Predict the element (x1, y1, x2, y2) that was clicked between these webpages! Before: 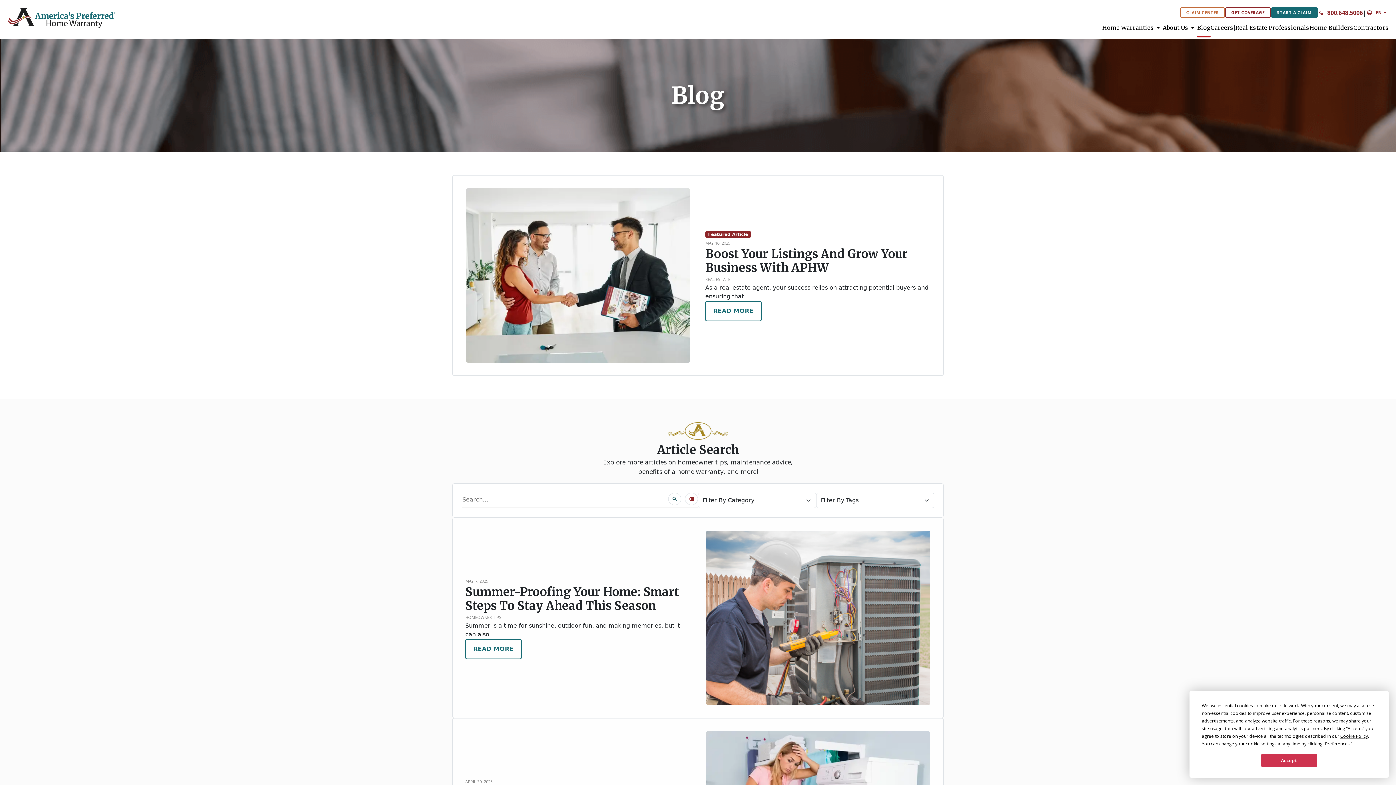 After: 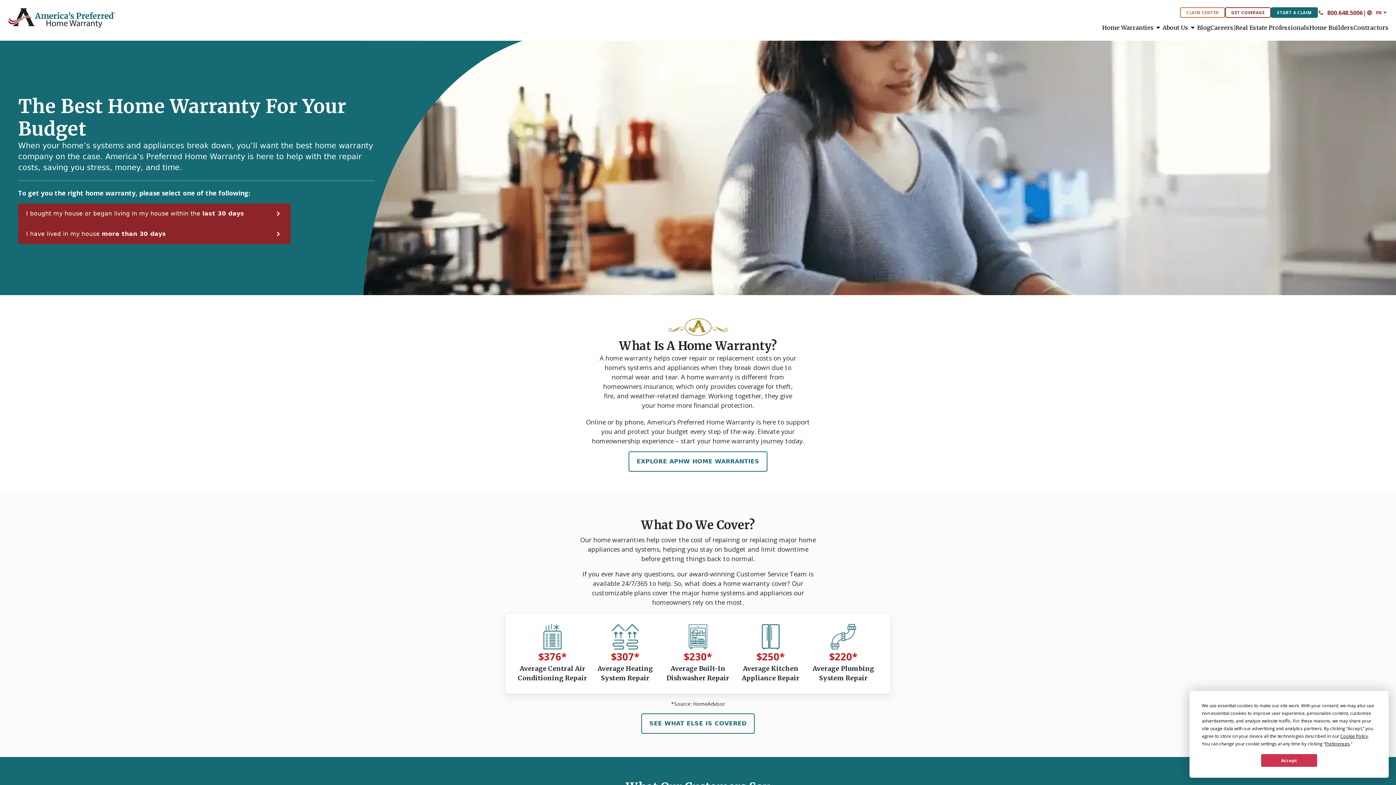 Action: bbox: (7, 3, 116, 32) label: America's Preferred Home Warranty